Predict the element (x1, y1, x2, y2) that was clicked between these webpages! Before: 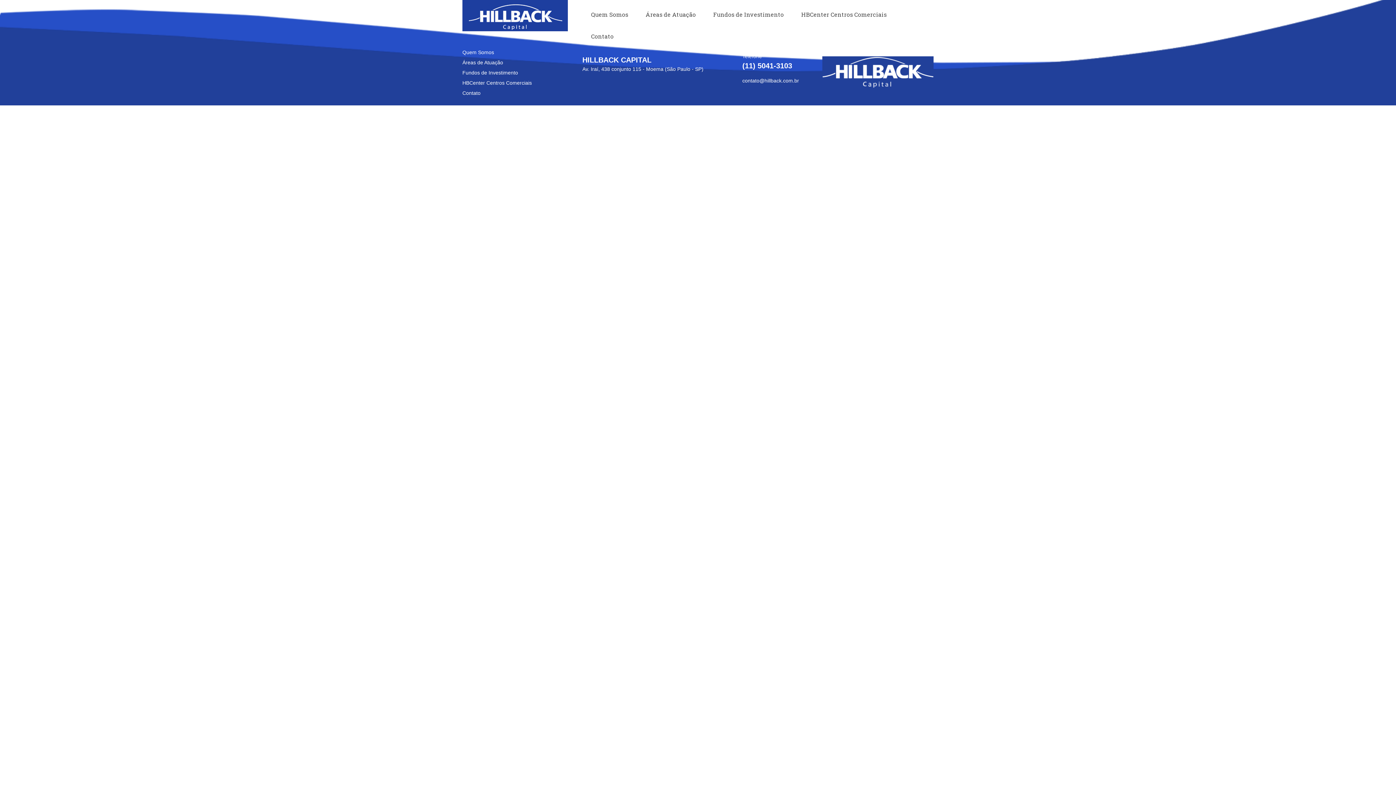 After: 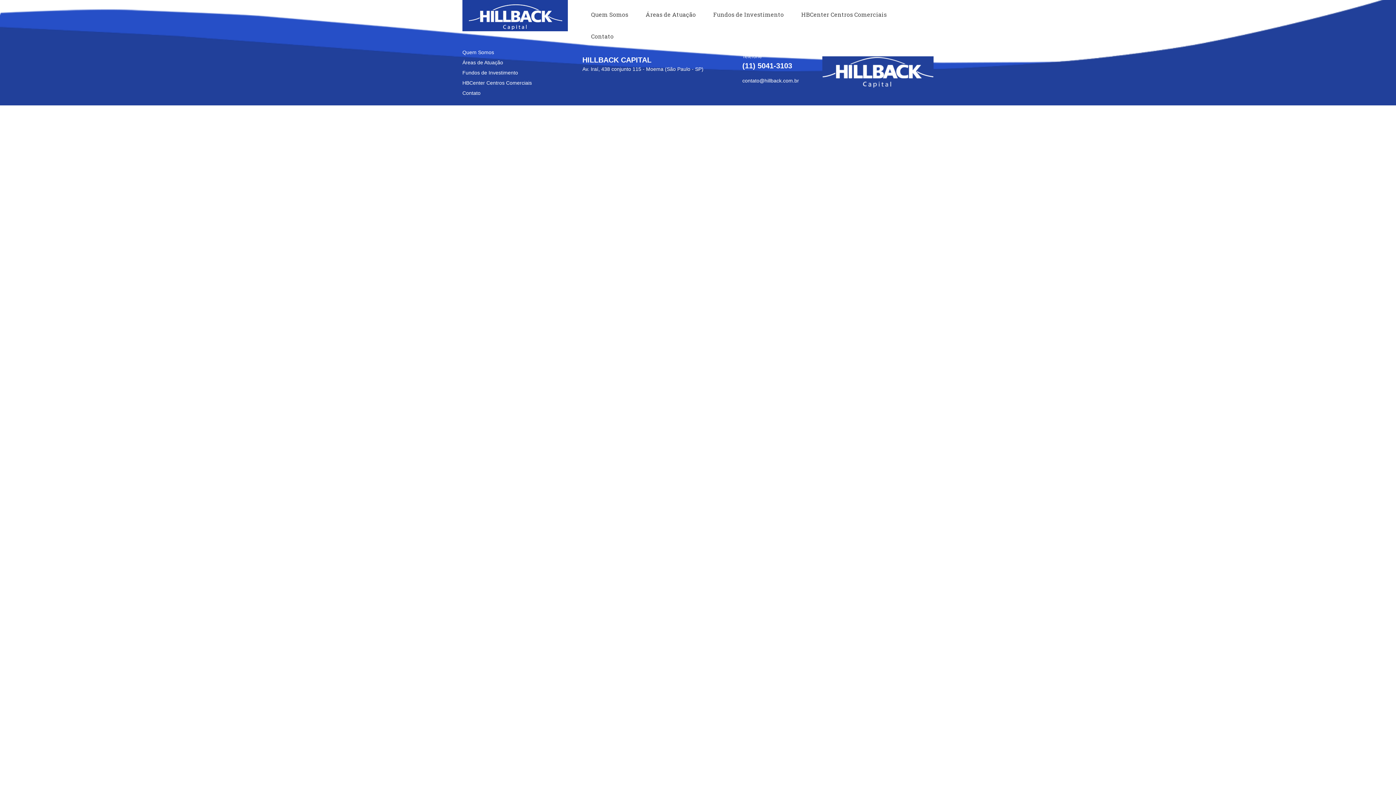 Action: bbox: (462, 59, 503, 65) label: Áreas de Atuação